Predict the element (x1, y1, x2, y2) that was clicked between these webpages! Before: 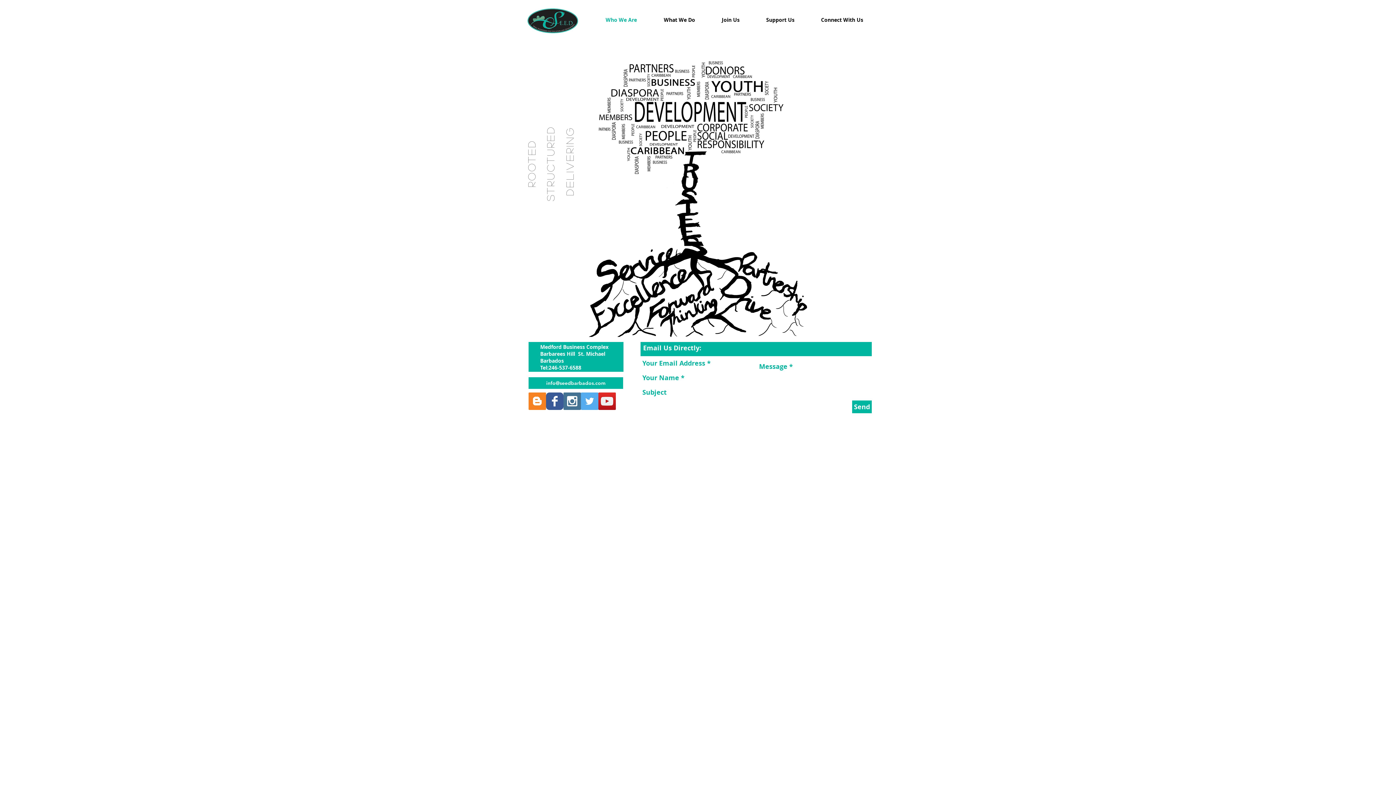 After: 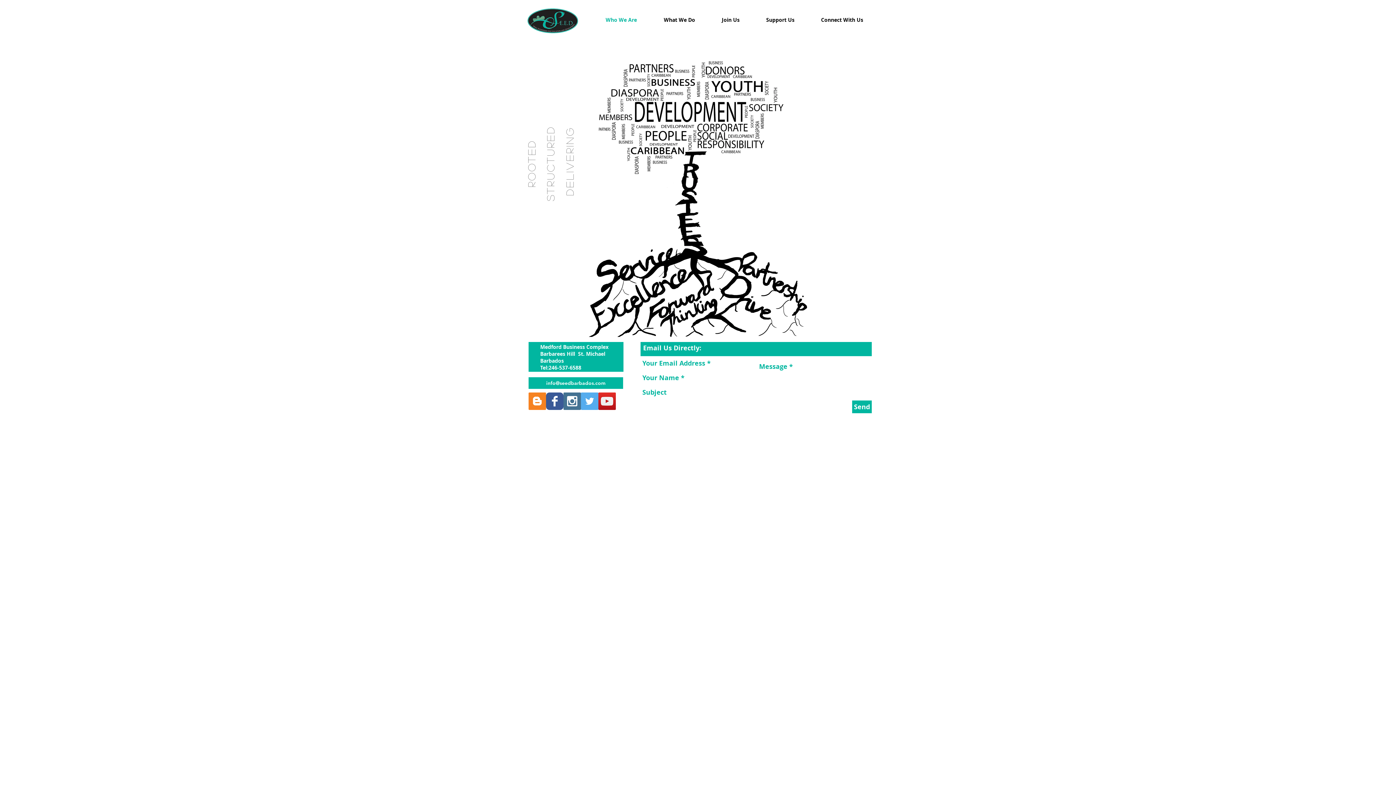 Action: bbox: (852, 400, 872, 413) label: Send